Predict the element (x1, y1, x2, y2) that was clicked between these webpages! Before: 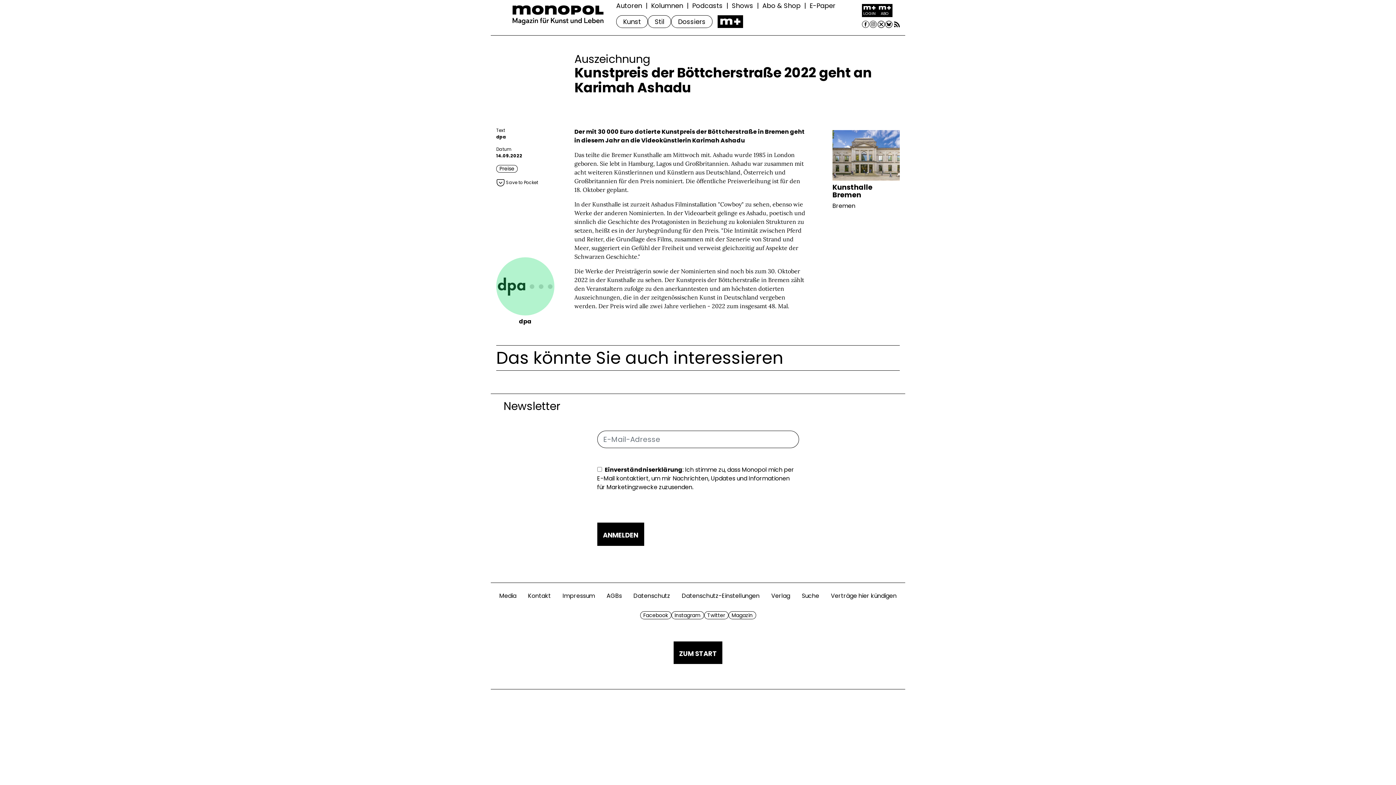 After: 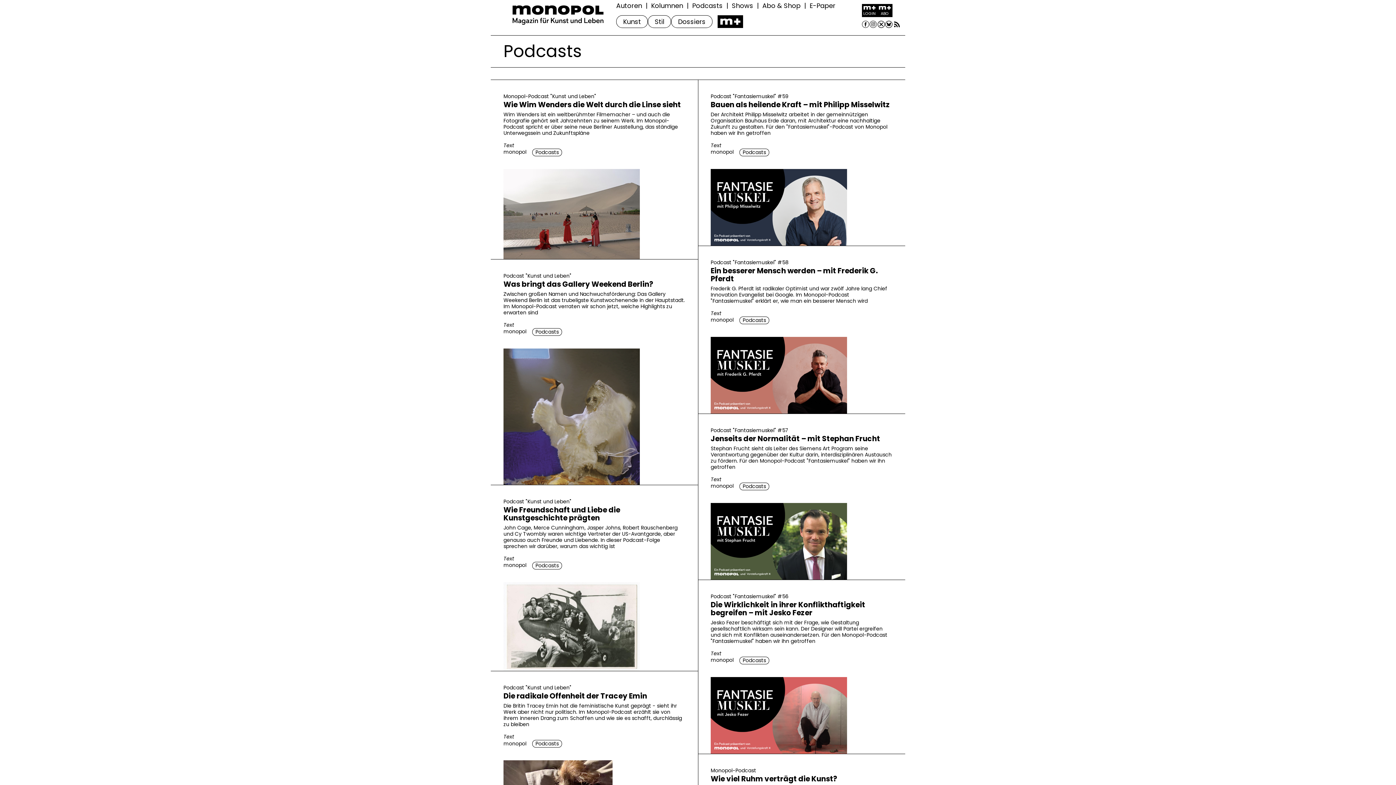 Action: bbox: (686, 0, 726, 11) label: Podcasts